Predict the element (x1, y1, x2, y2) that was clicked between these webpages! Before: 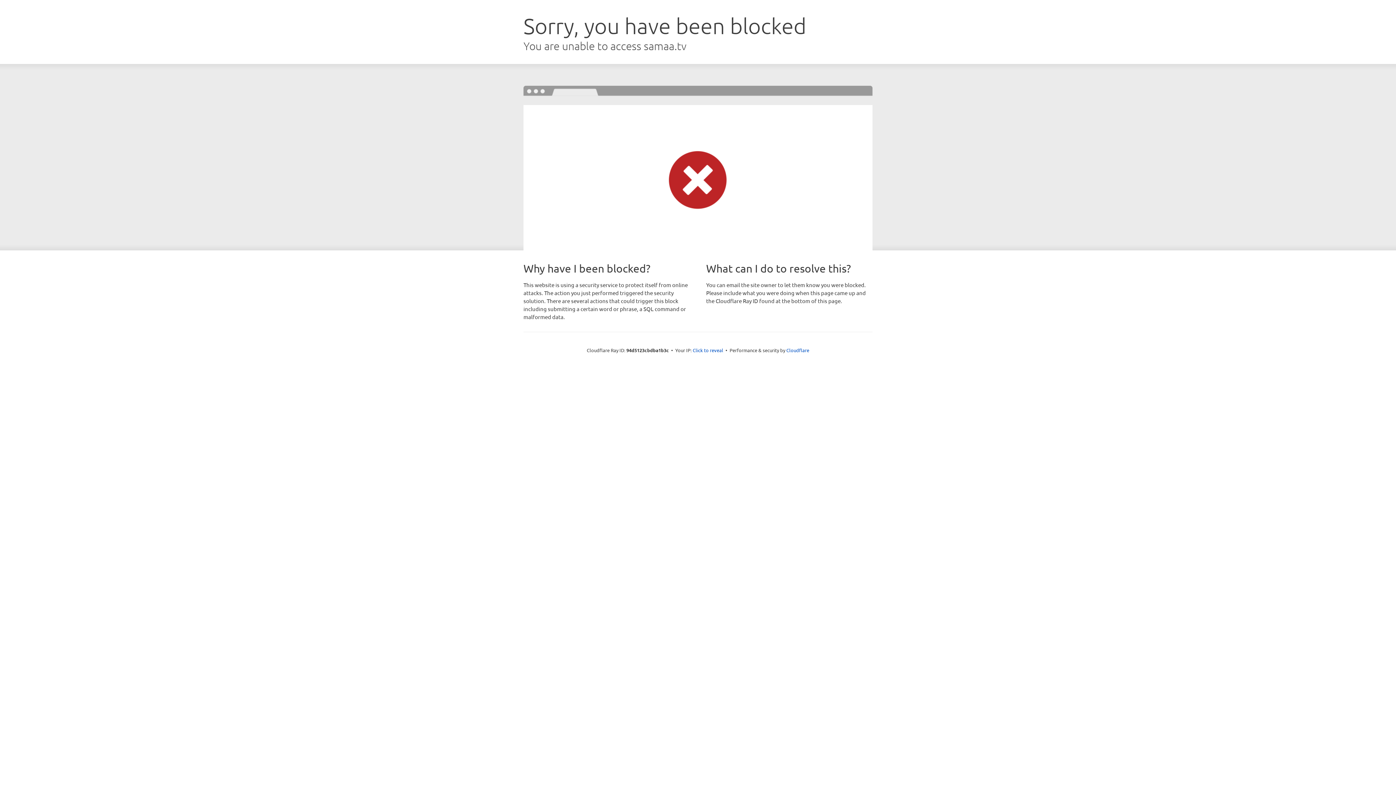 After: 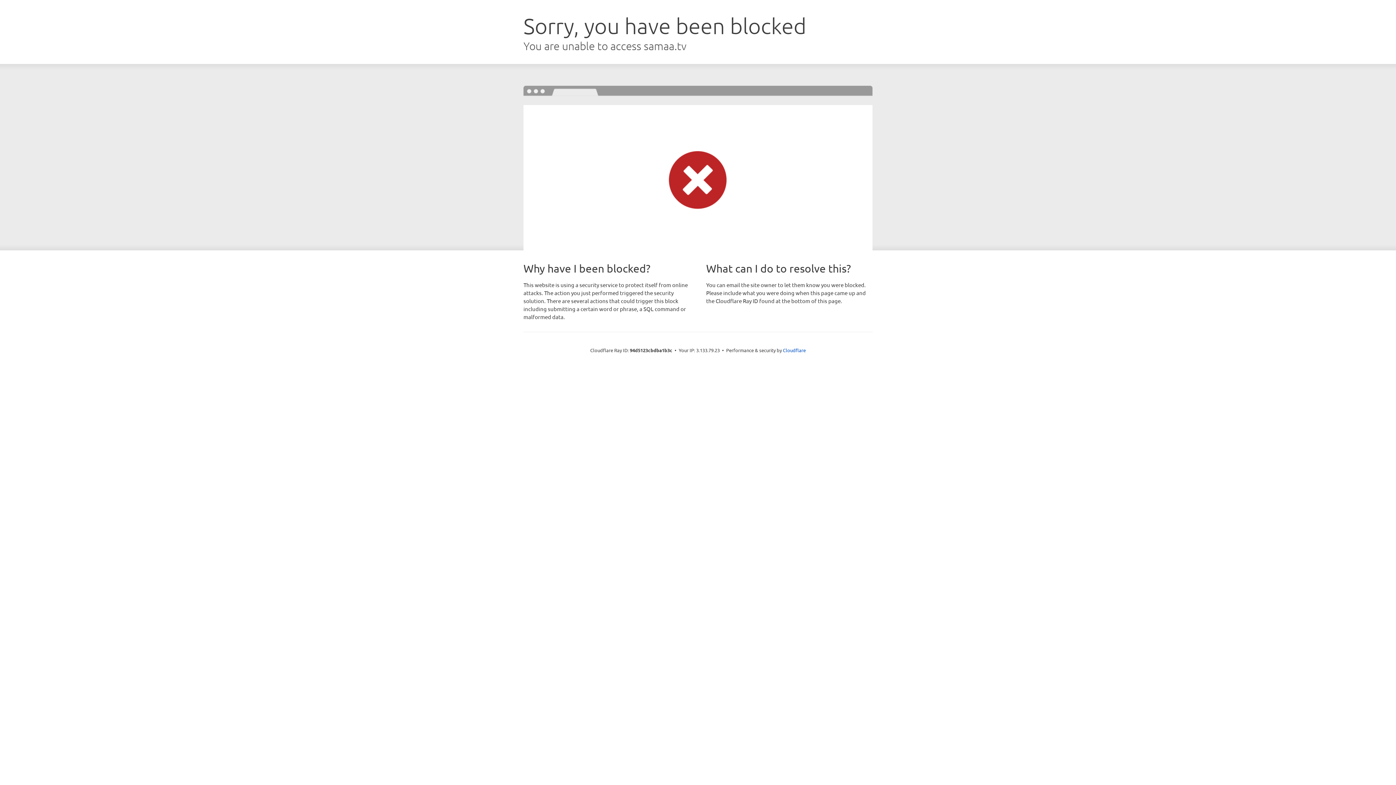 Action: label: Click to reveal bbox: (692, 346, 723, 353)